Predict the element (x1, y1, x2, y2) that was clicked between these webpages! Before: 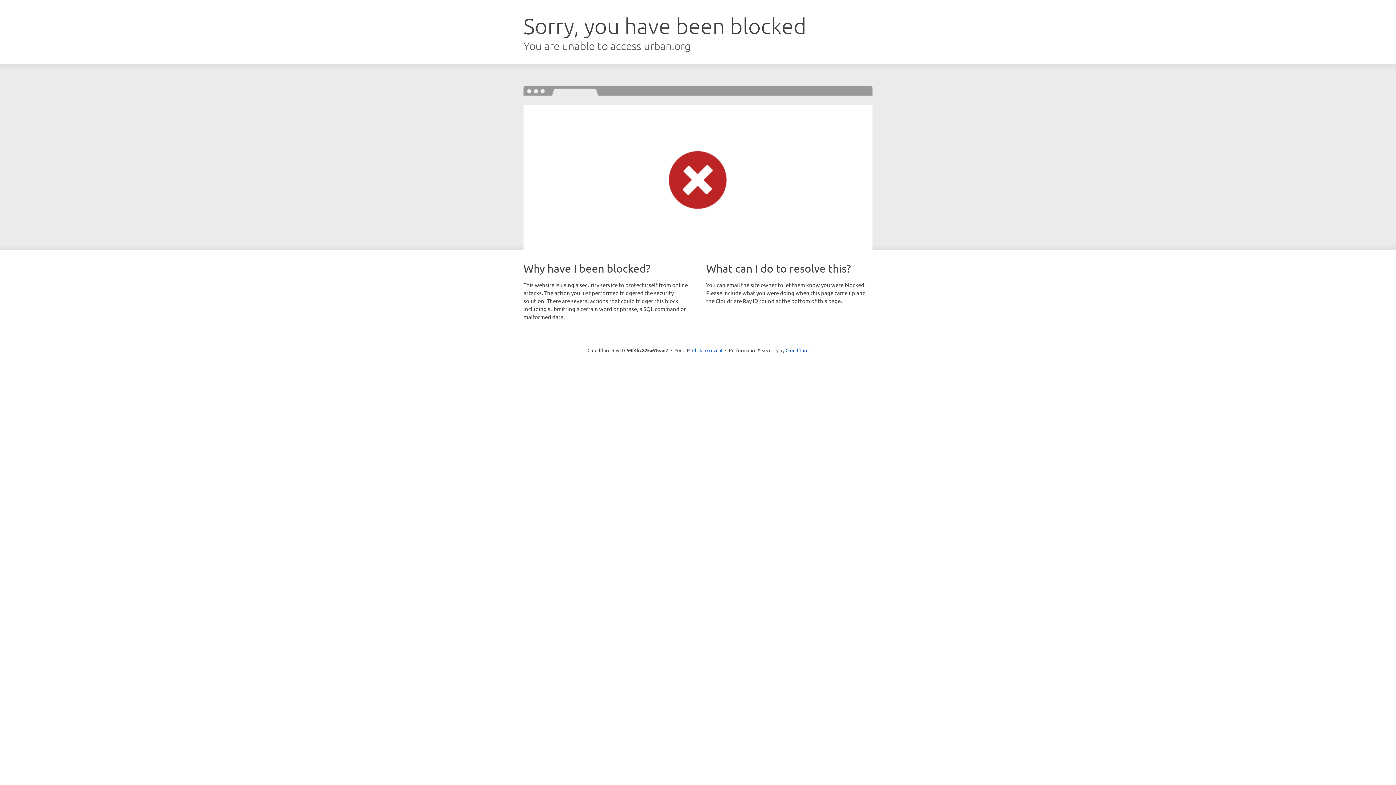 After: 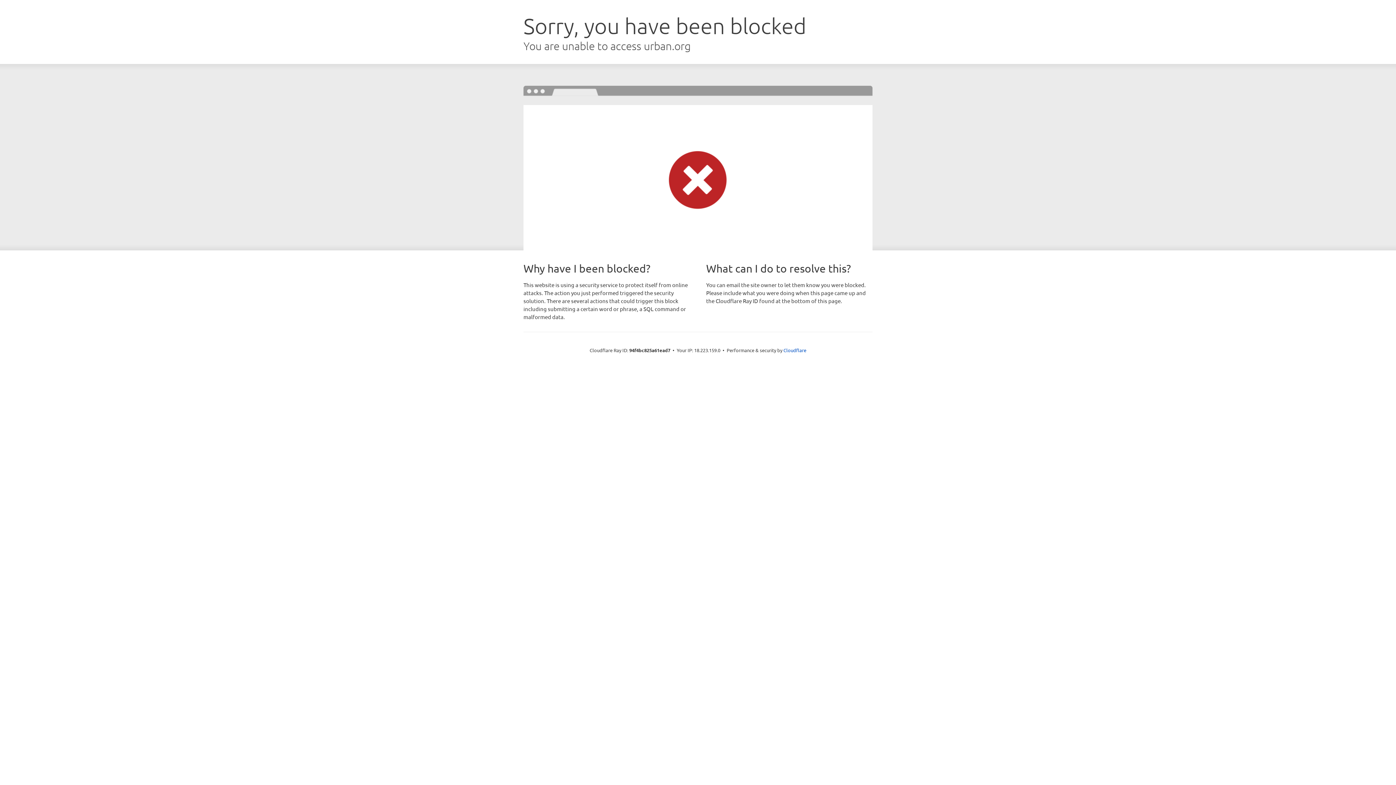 Action: bbox: (692, 346, 722, 353) label: Click to reveal